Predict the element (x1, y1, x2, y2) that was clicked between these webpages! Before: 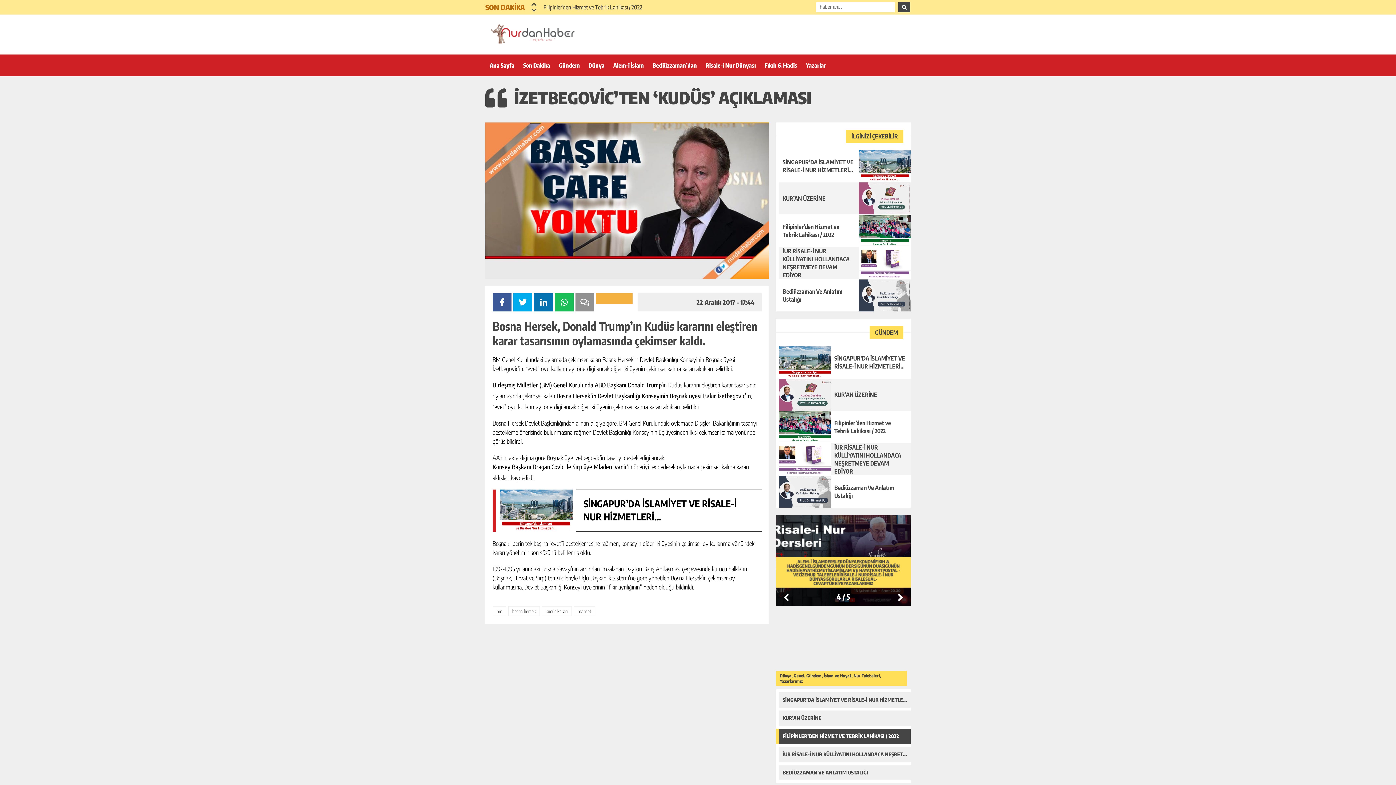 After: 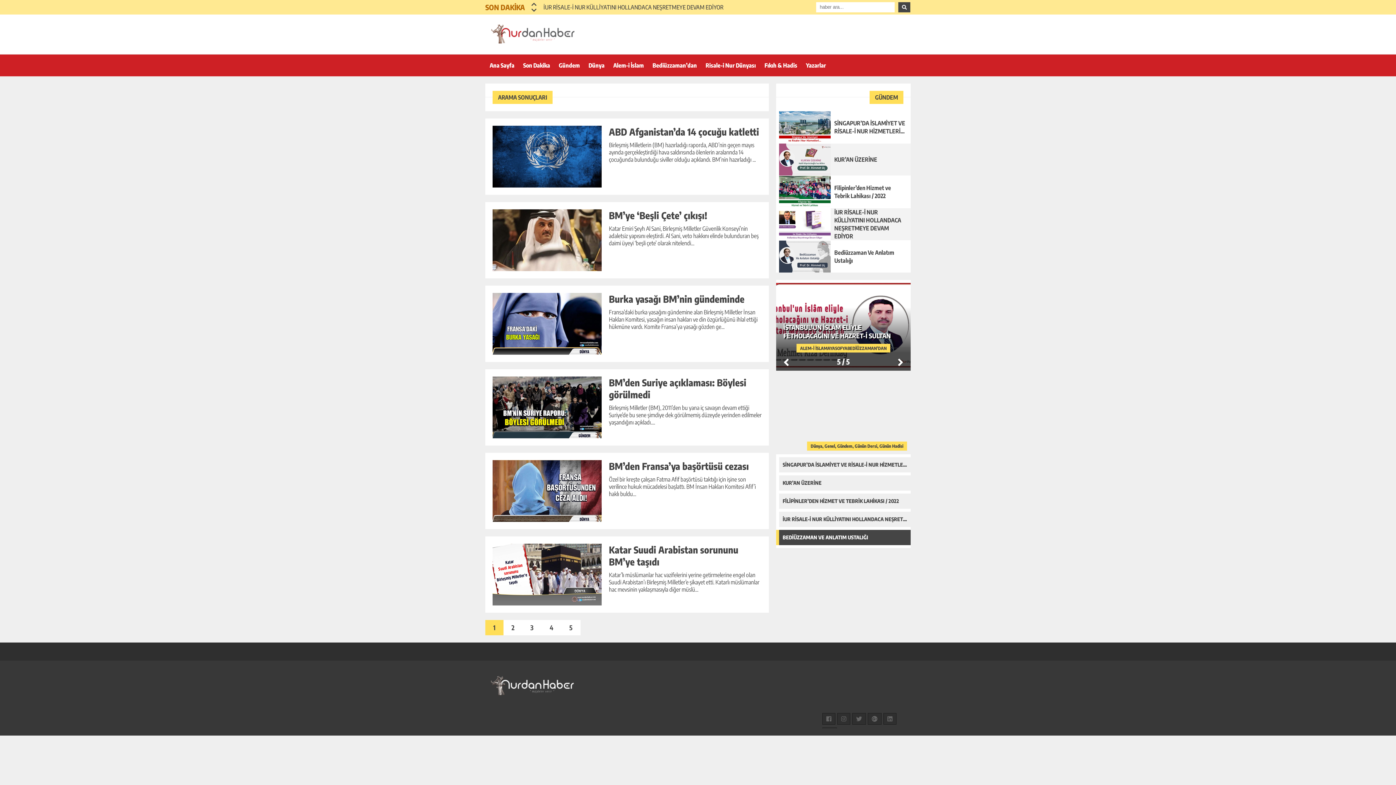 Action: bbox: (492, 606, 506, 616) label: bm